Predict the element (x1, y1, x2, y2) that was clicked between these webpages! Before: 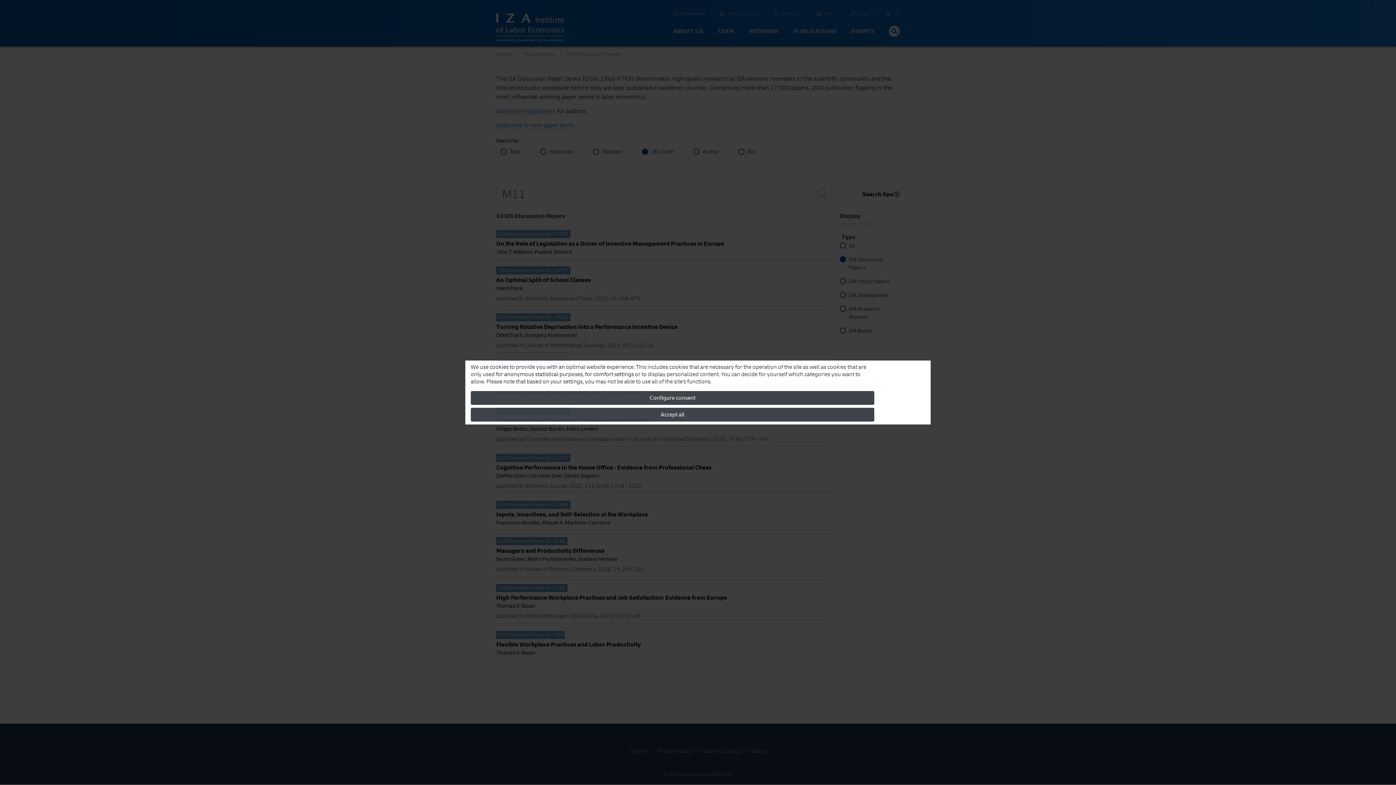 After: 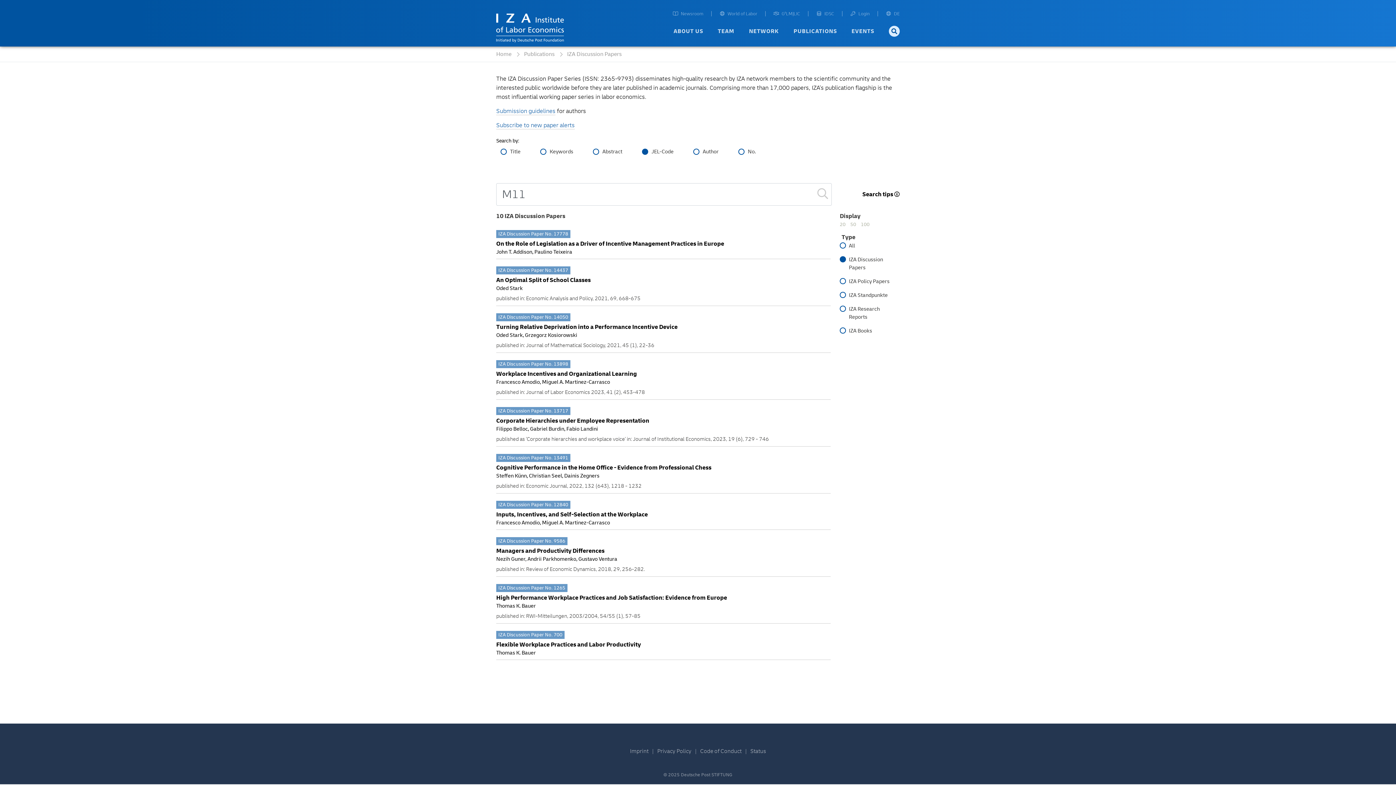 Action: bbox: (470, 408, 874, 421) label: Accept all